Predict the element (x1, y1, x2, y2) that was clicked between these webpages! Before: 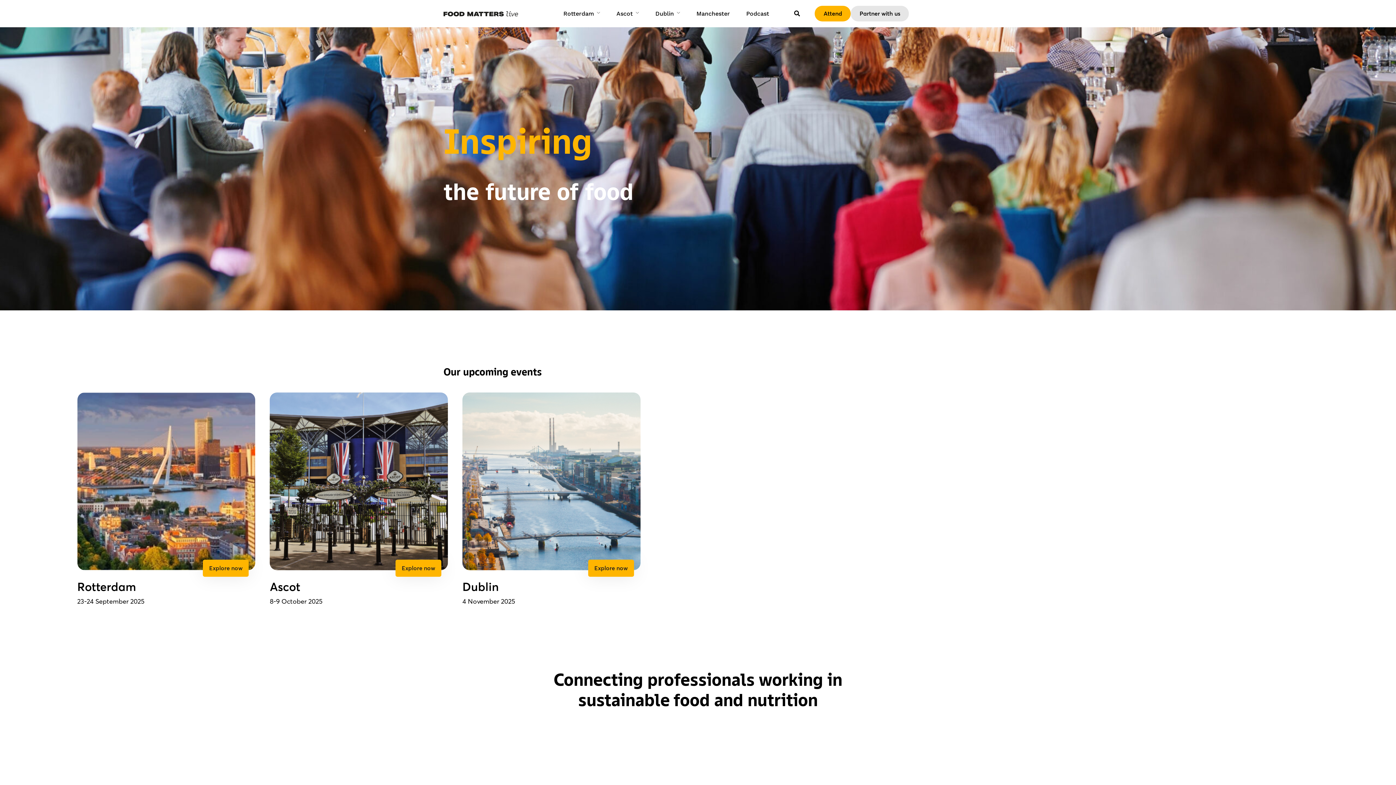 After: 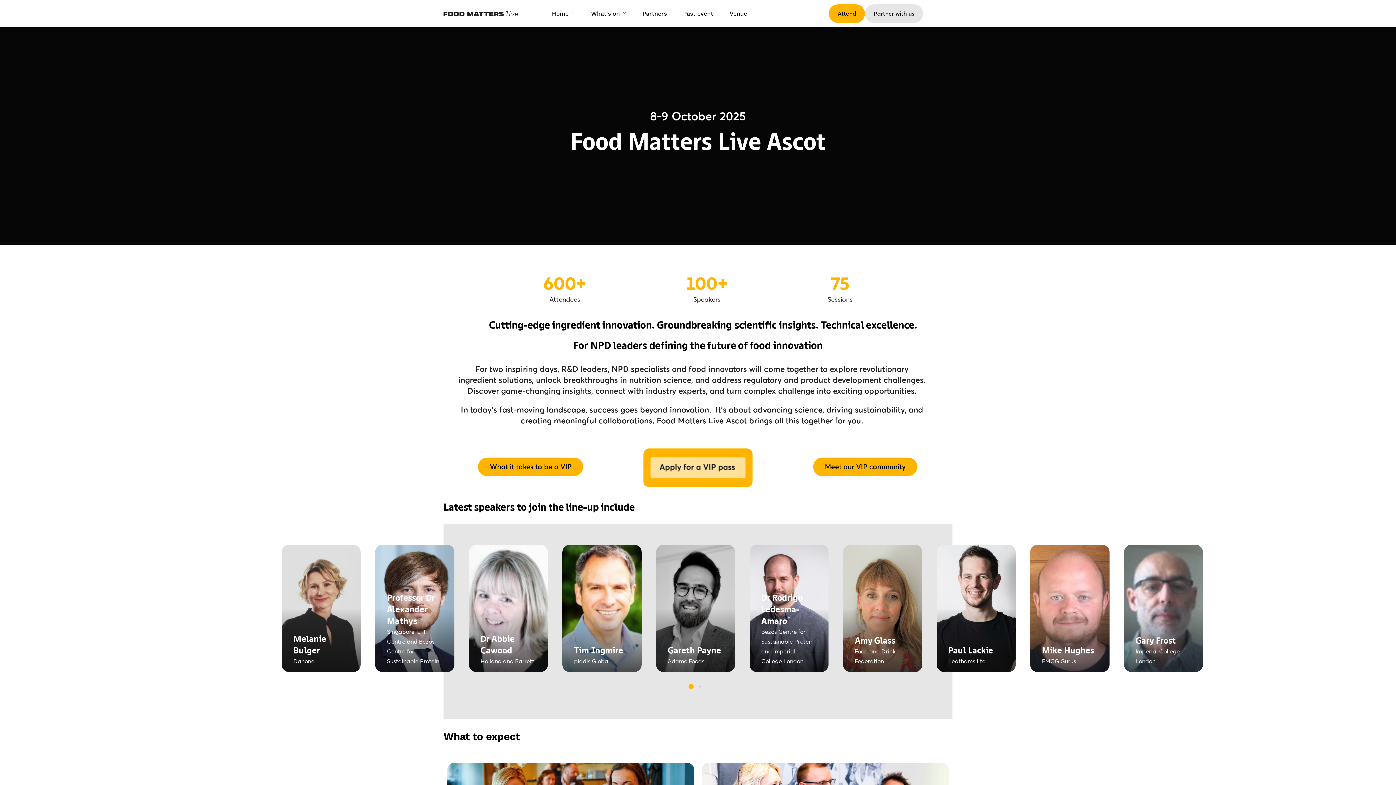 Action: bbox: (269, 392, 447, 606)